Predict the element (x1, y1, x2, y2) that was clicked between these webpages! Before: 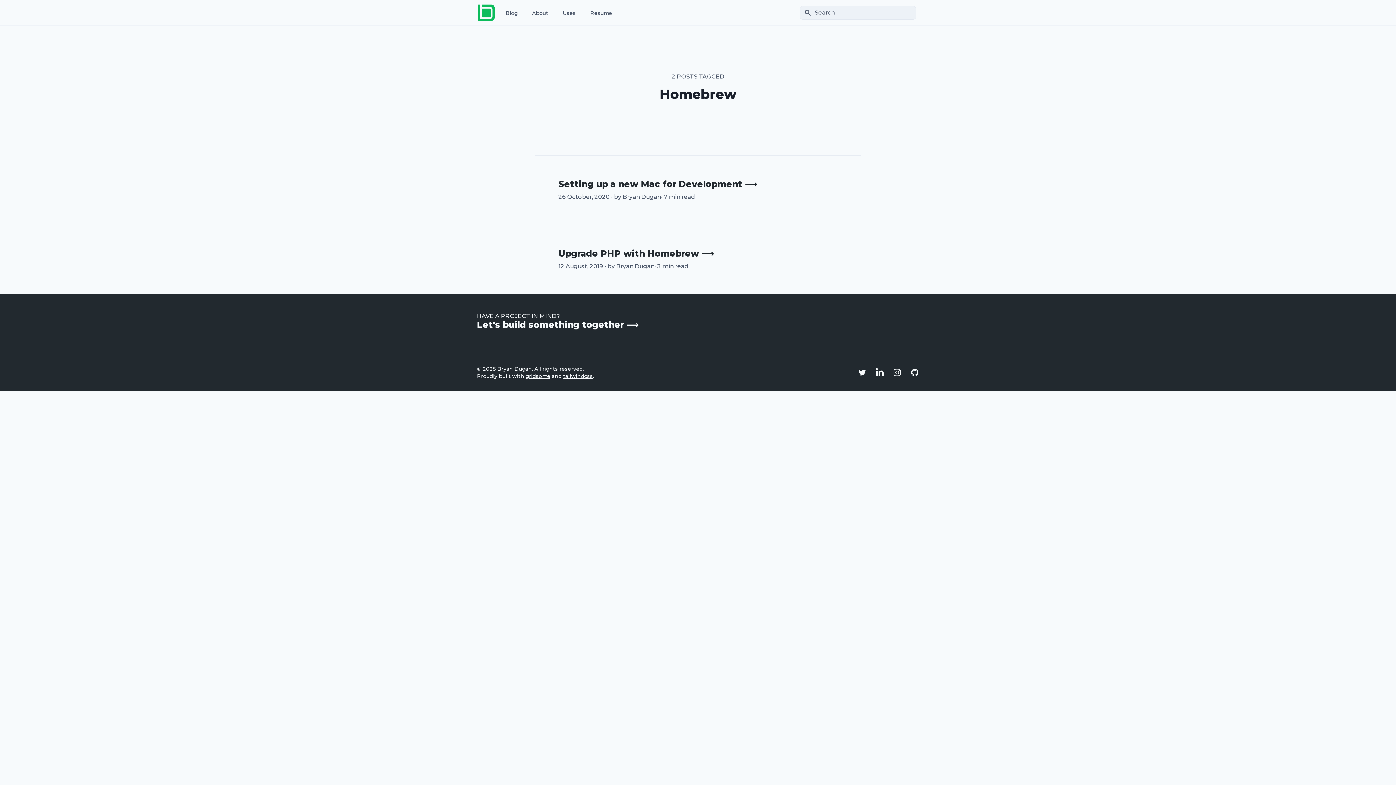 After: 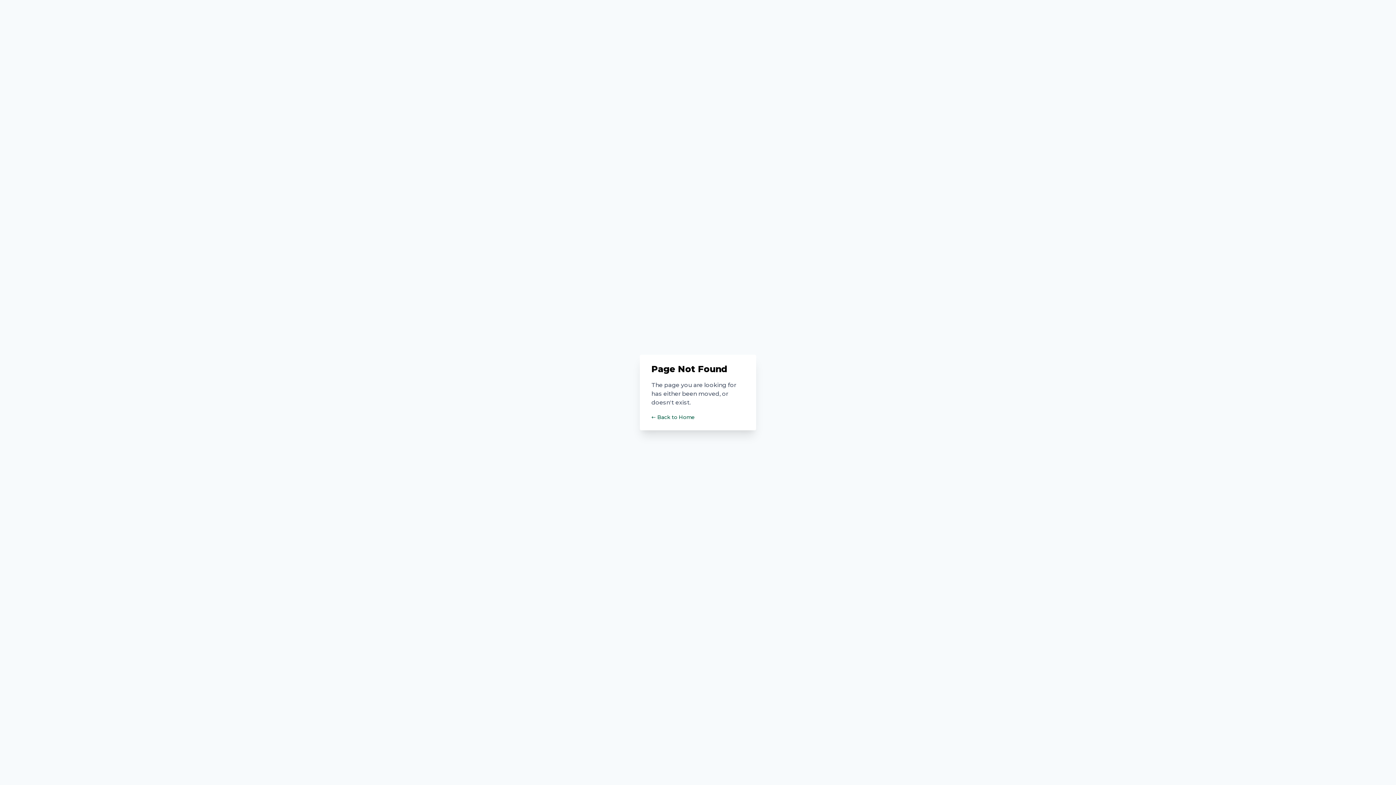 Action: label: Setting up a new Mac for Development ⟶ bbox: (558, 178, 757, 189)